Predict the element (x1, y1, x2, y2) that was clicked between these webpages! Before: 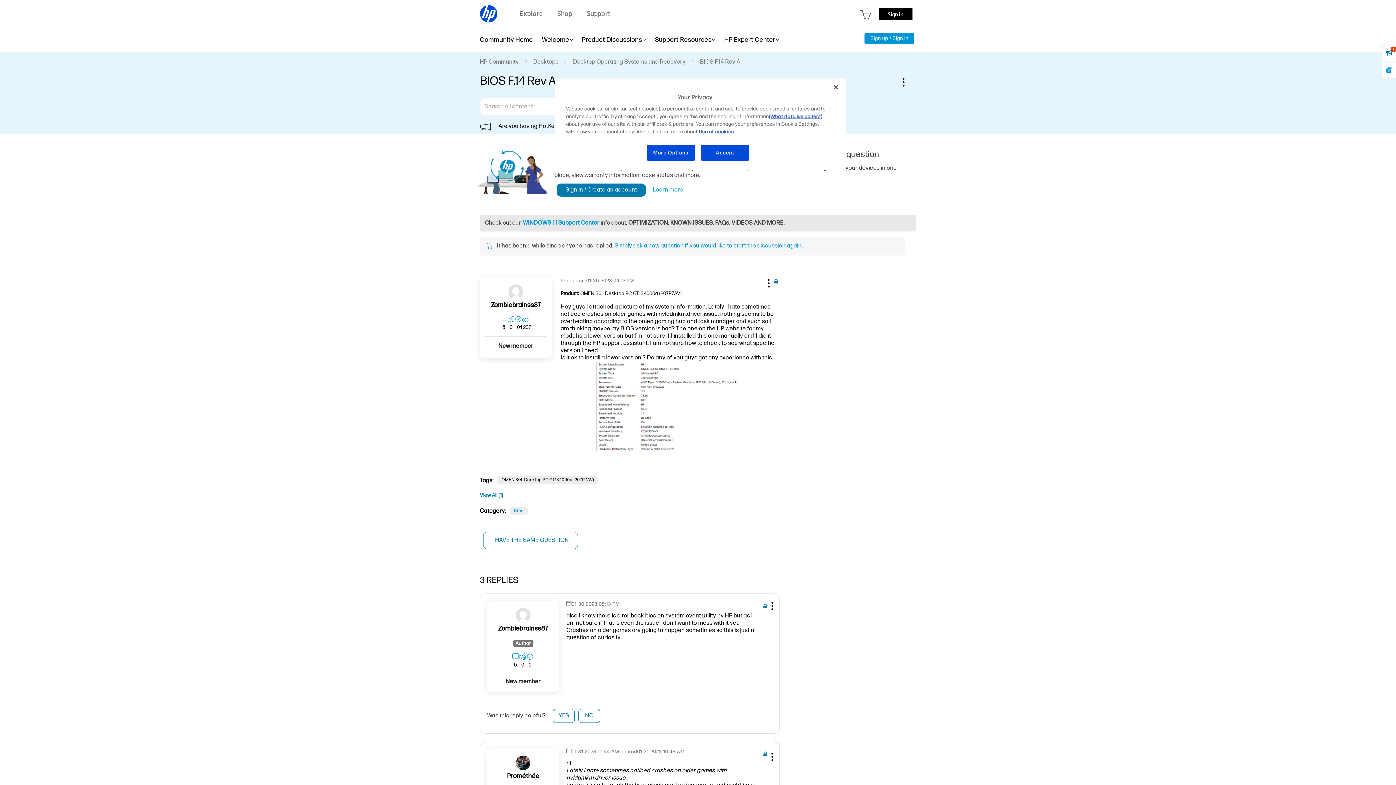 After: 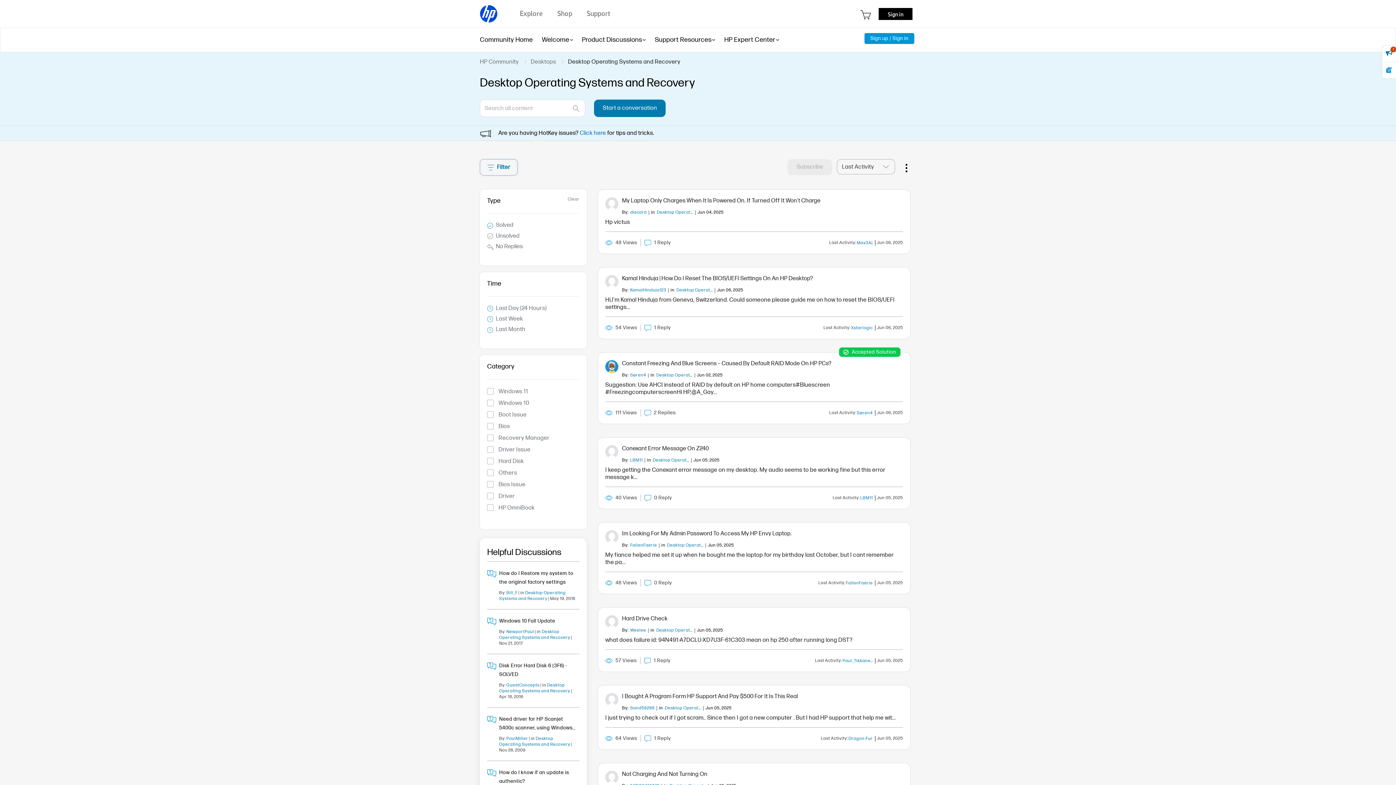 Action: bbox: (573, 58, 685, 65) label: Desktop Operating Systems and Recovery